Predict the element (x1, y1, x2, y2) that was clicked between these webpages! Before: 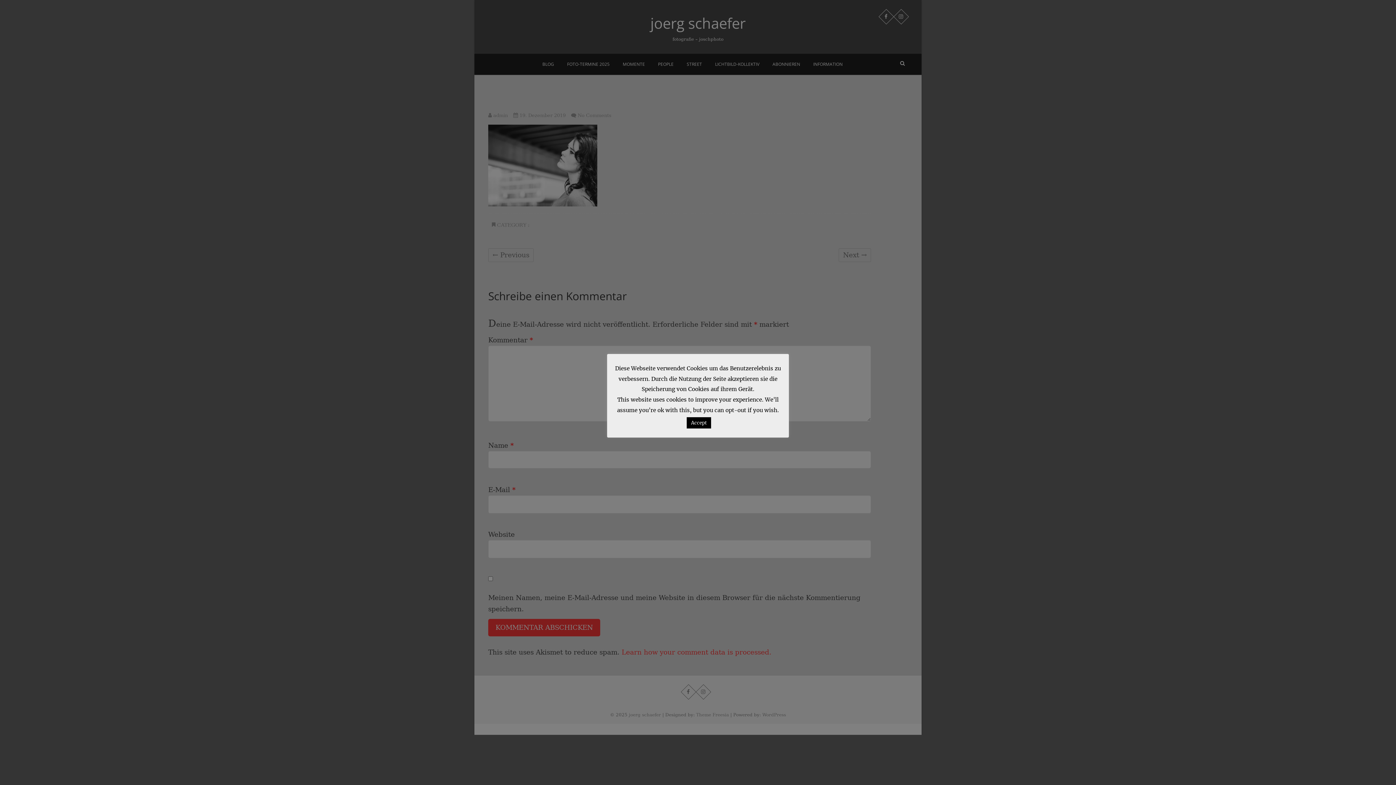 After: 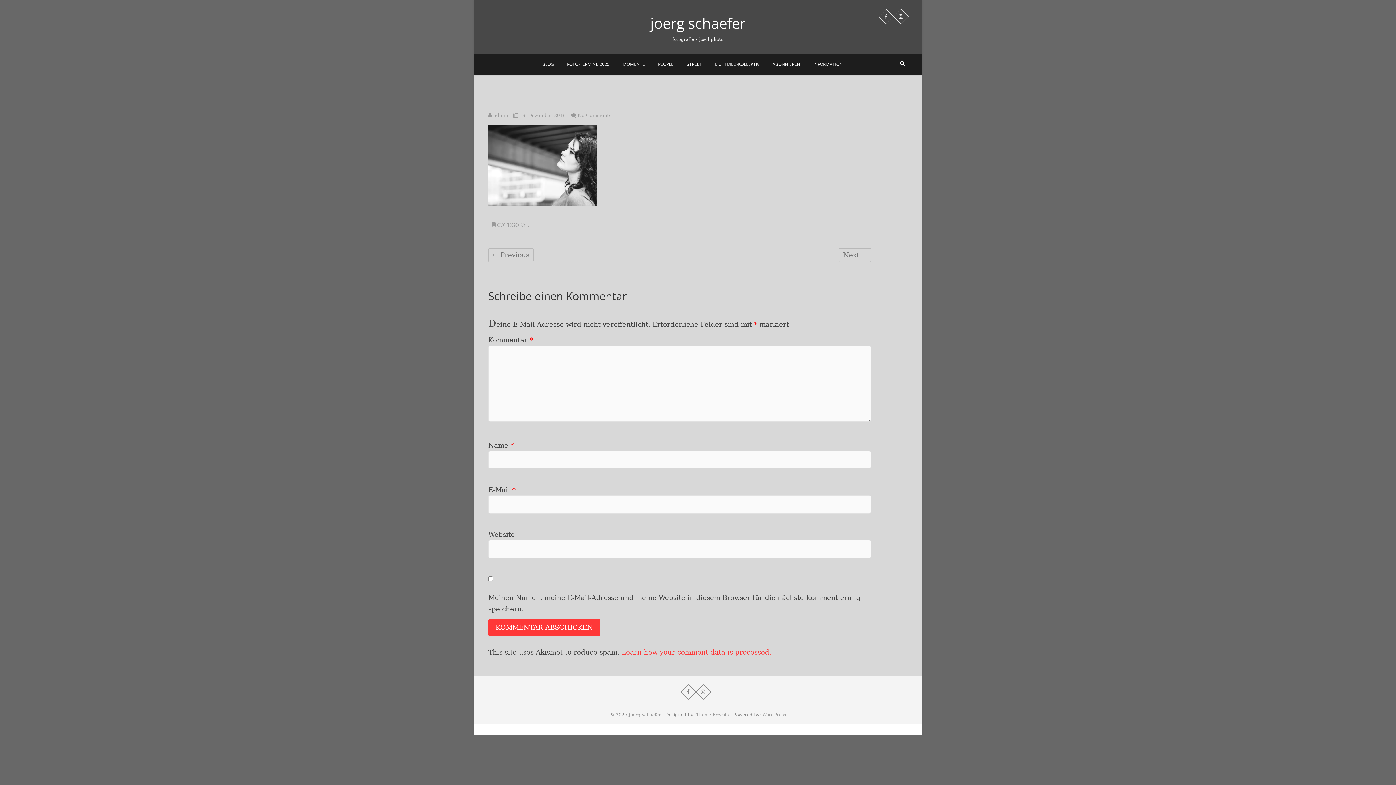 Action: bbox: (686, 417, 711, 428) label: Accept